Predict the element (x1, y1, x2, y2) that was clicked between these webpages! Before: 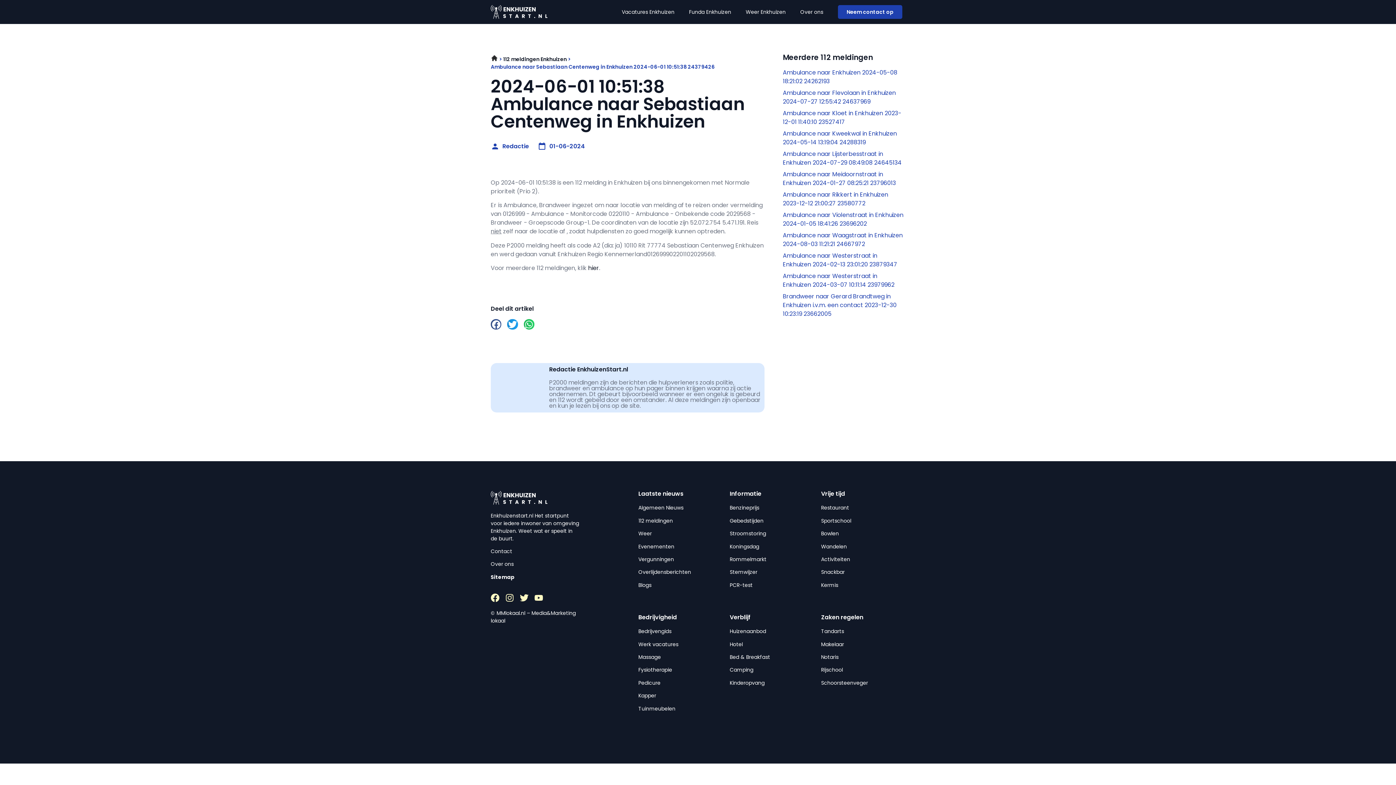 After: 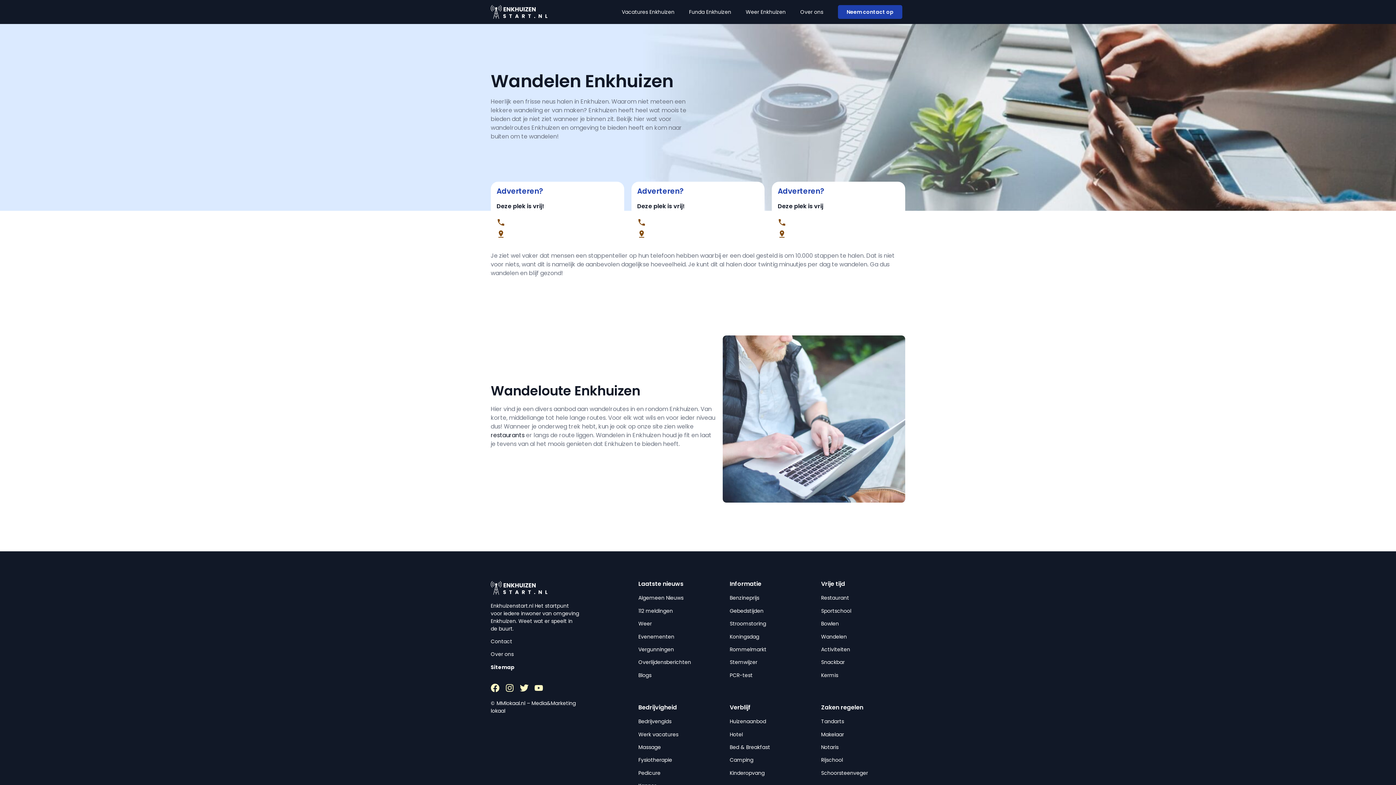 Action: bbox: (821, 543, 847, 550) label: Wandelen